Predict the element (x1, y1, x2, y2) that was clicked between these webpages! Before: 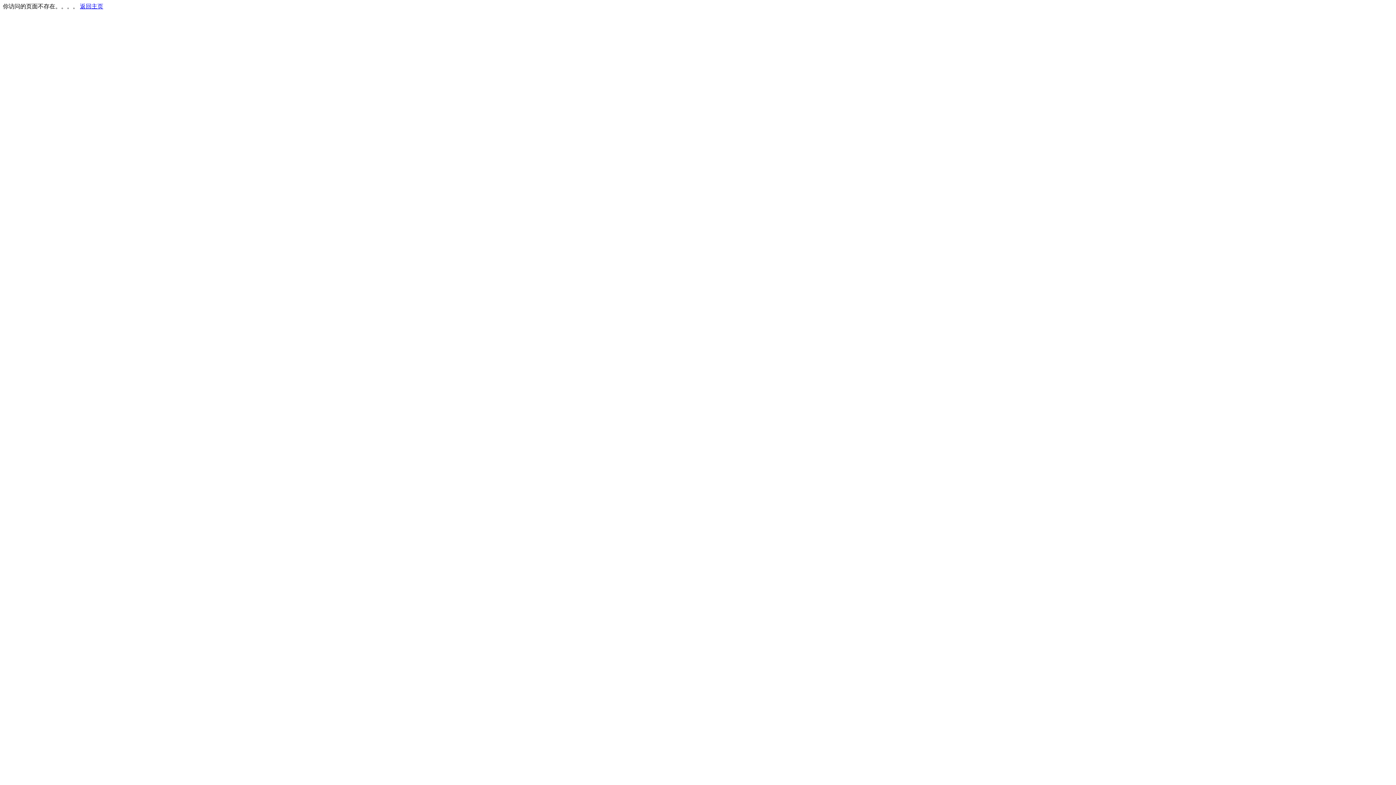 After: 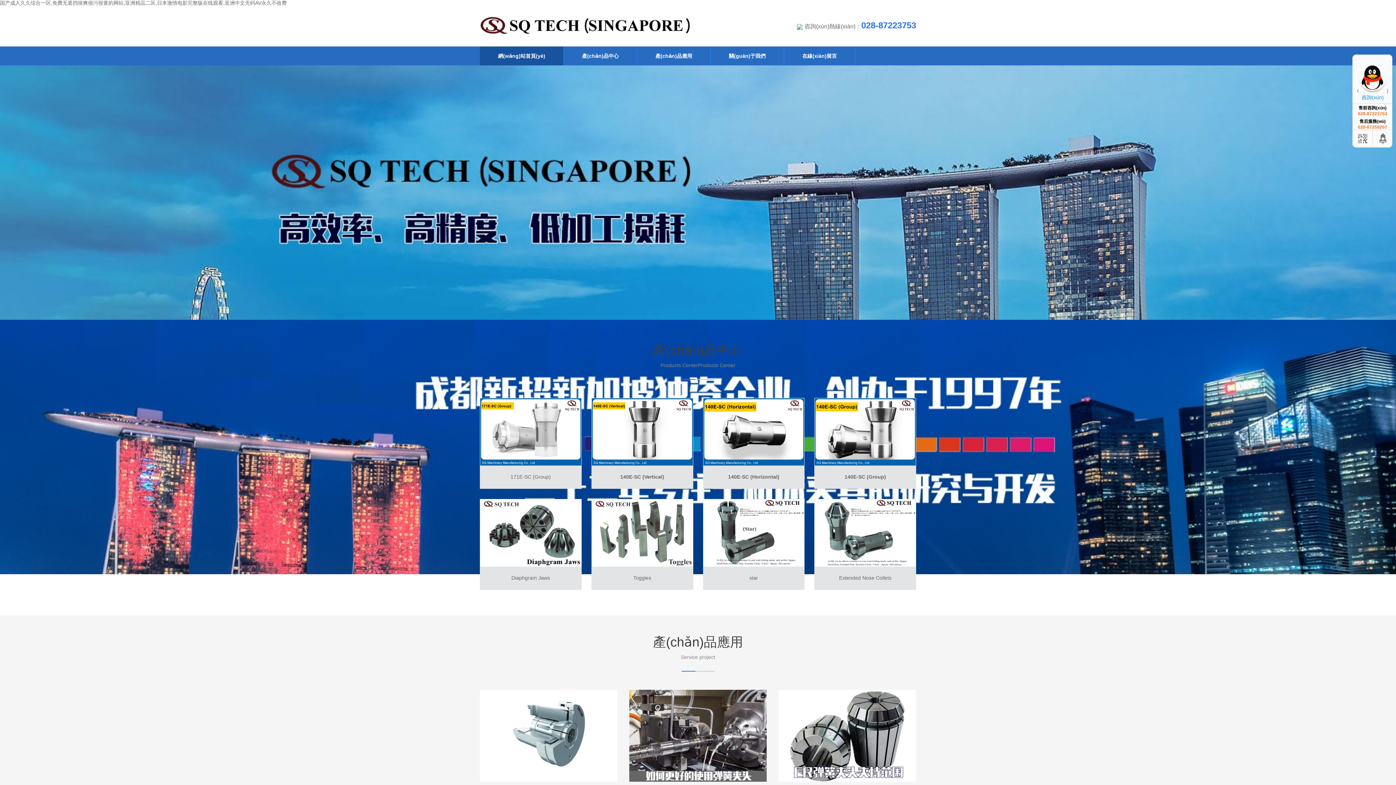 Action: bbox: (80, 3, 103, 9) label: 返回主页